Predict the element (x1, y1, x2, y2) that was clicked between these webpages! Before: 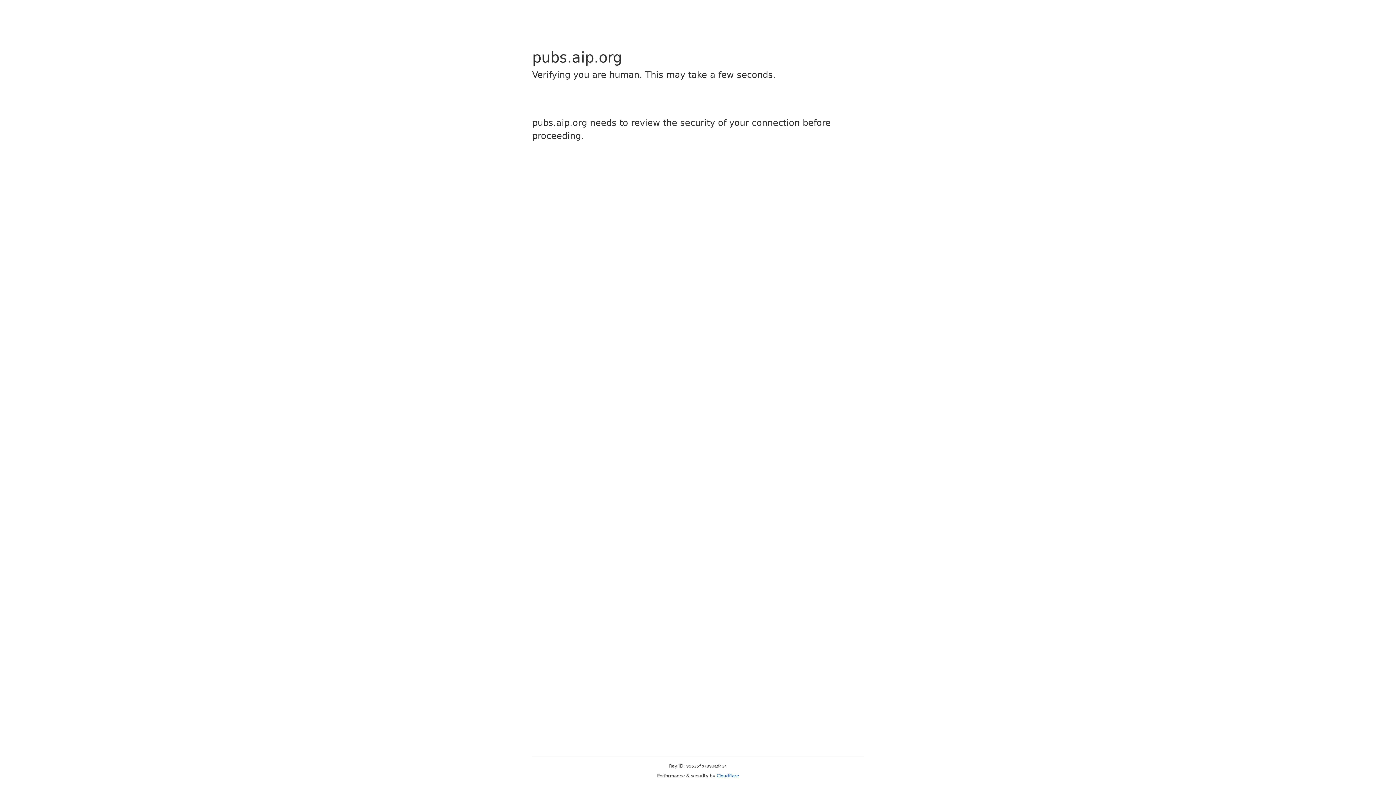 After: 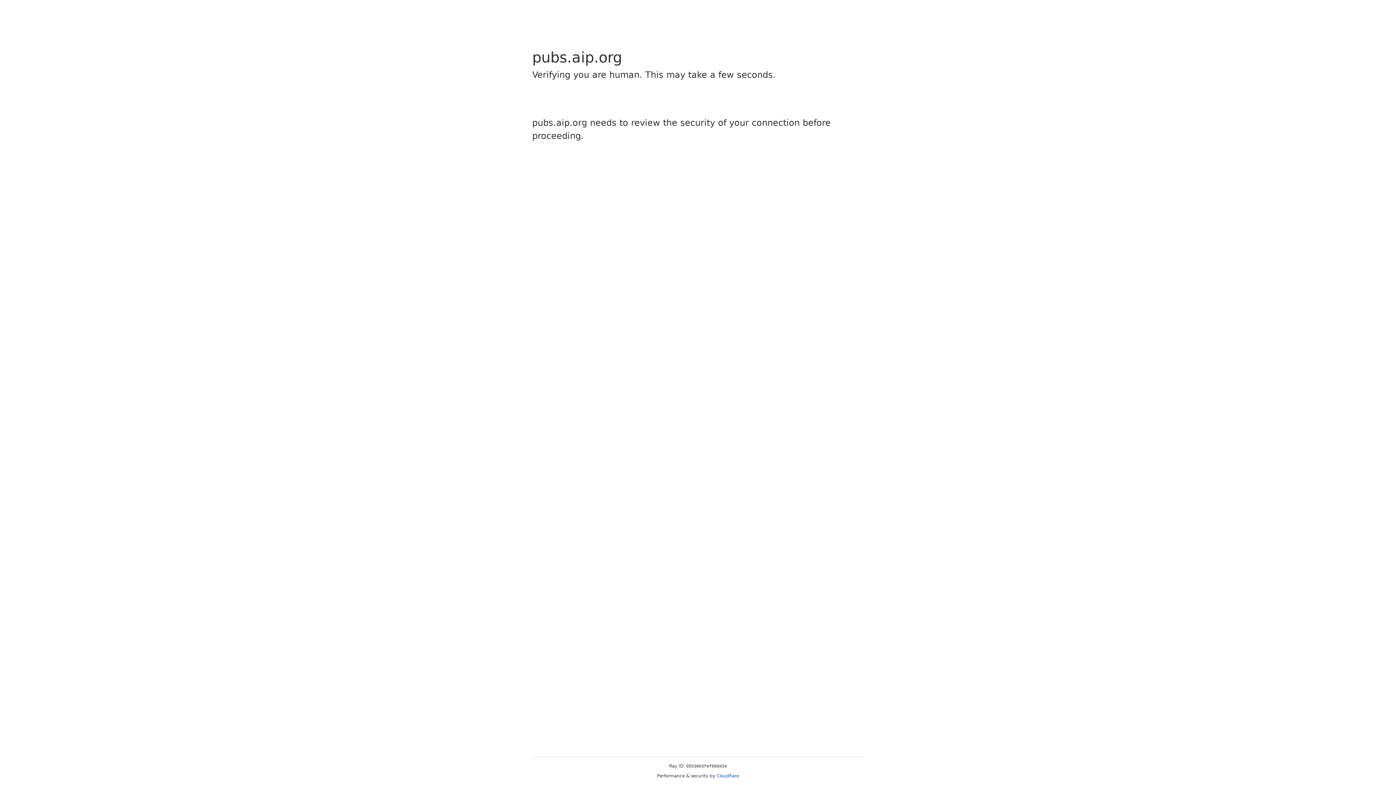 Action: bbox: (716, 773, 739, 778) label: Cloudflare